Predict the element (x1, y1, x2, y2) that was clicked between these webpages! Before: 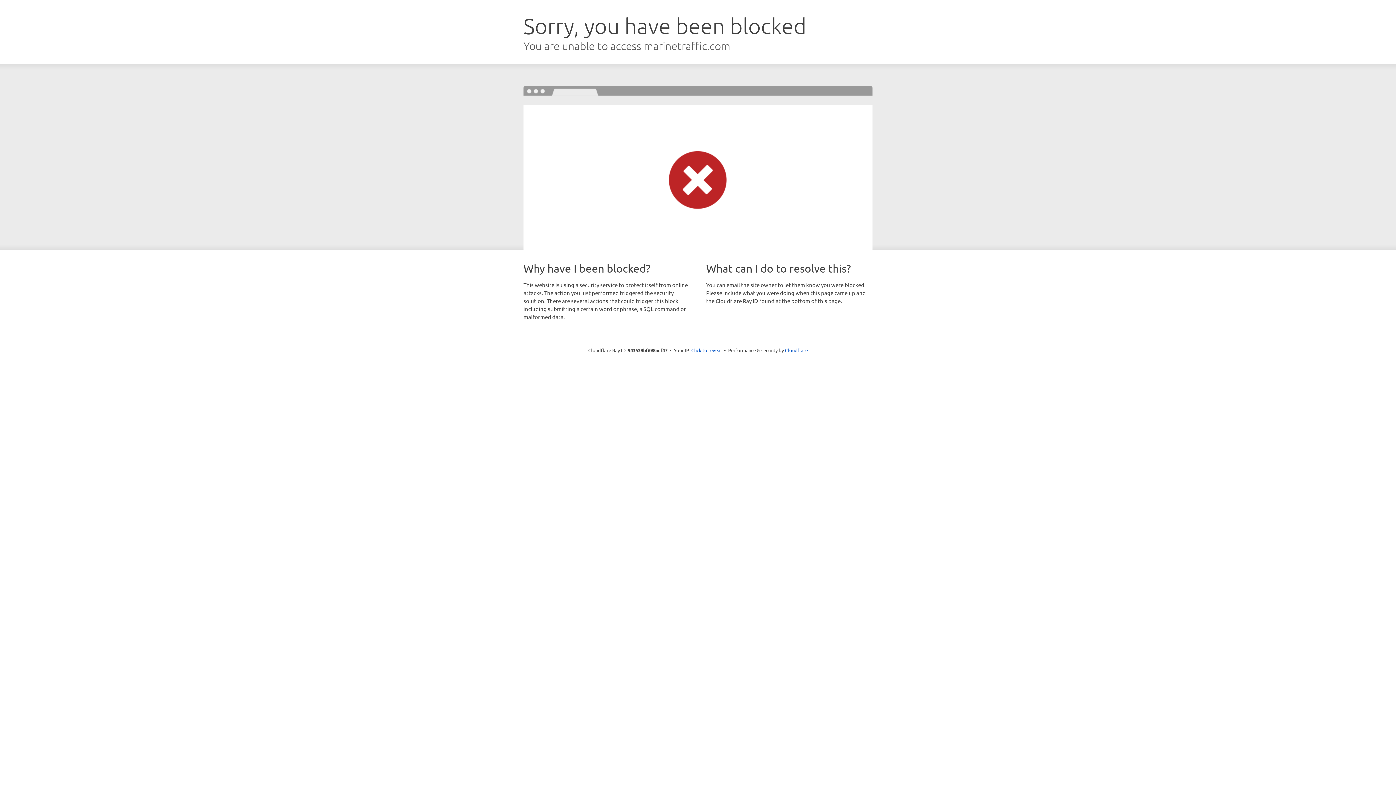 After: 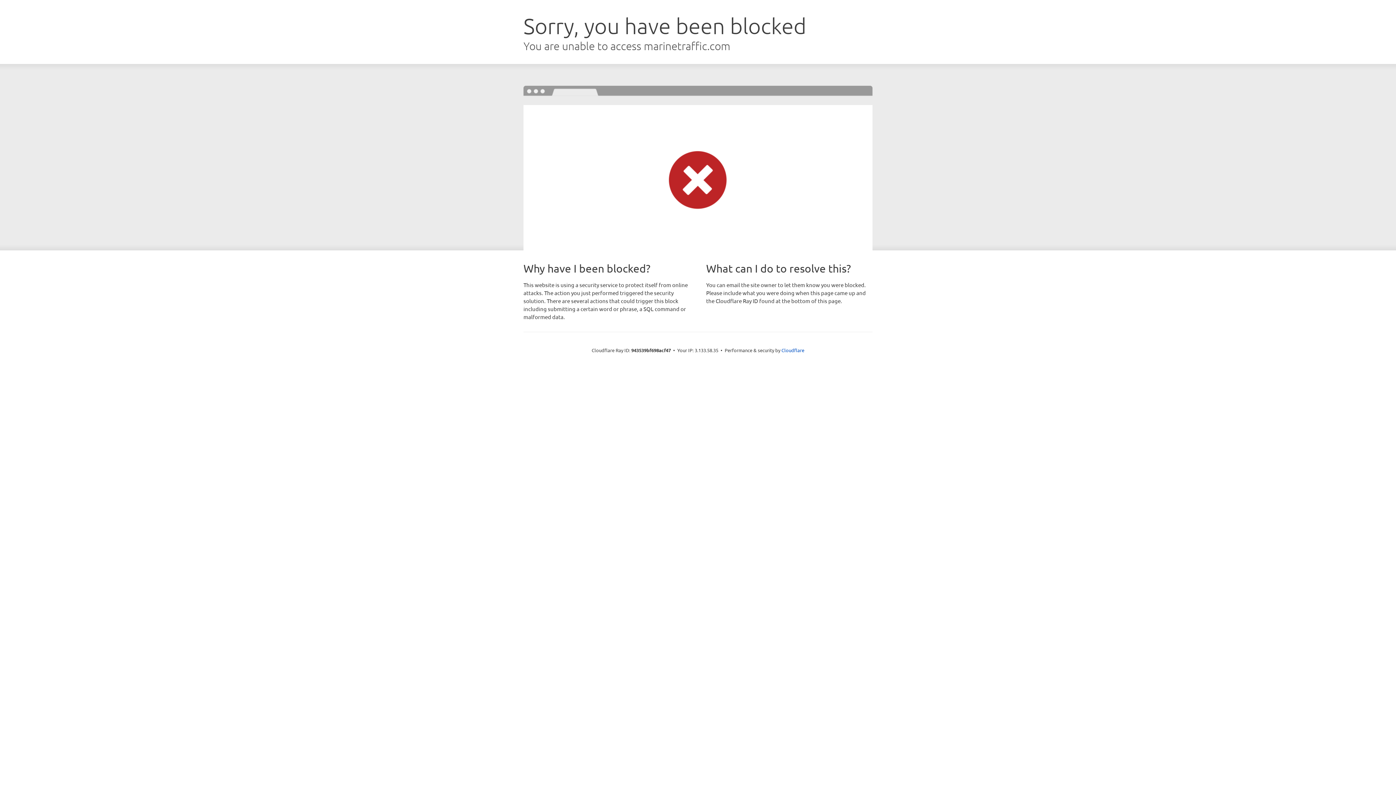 Action: label: Click to reveal bbox: (691, 346, 722, 353)